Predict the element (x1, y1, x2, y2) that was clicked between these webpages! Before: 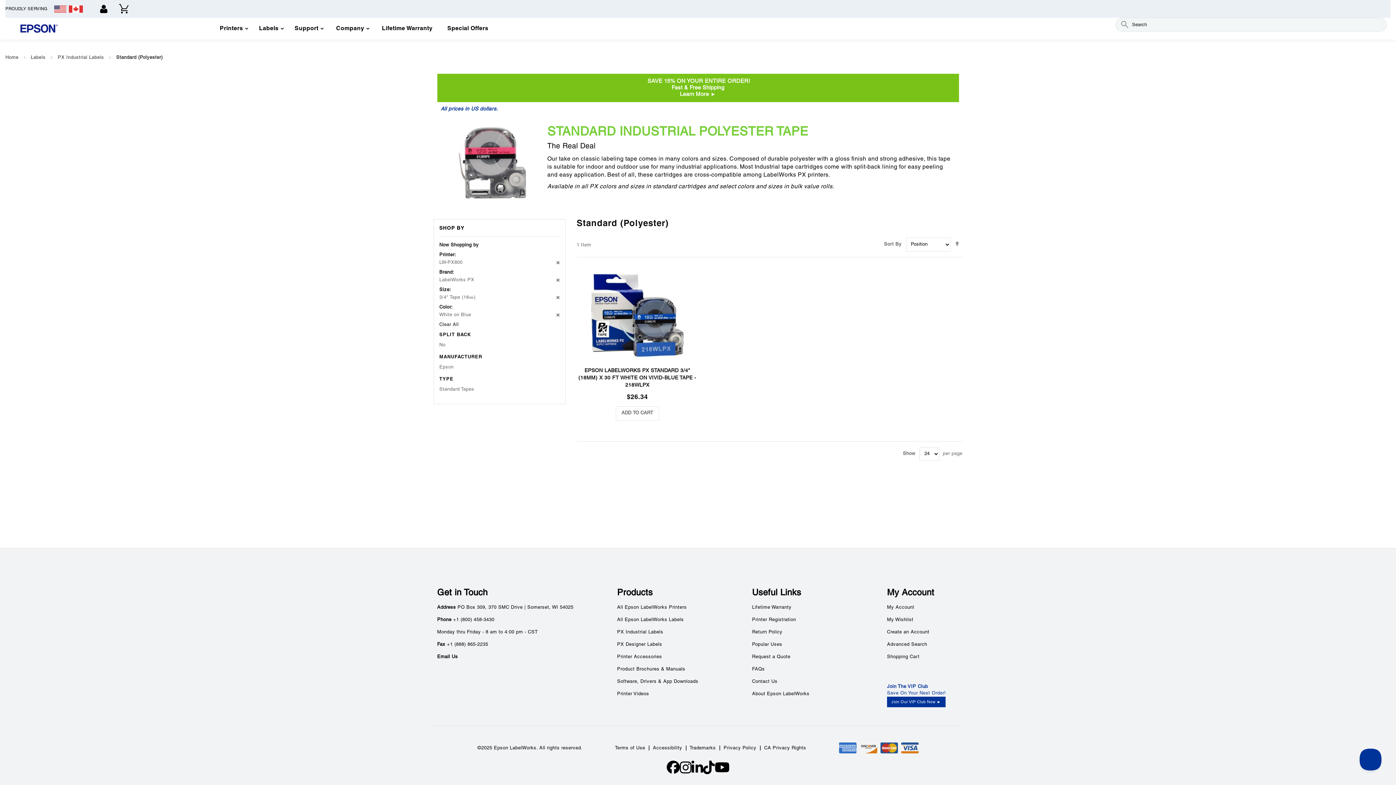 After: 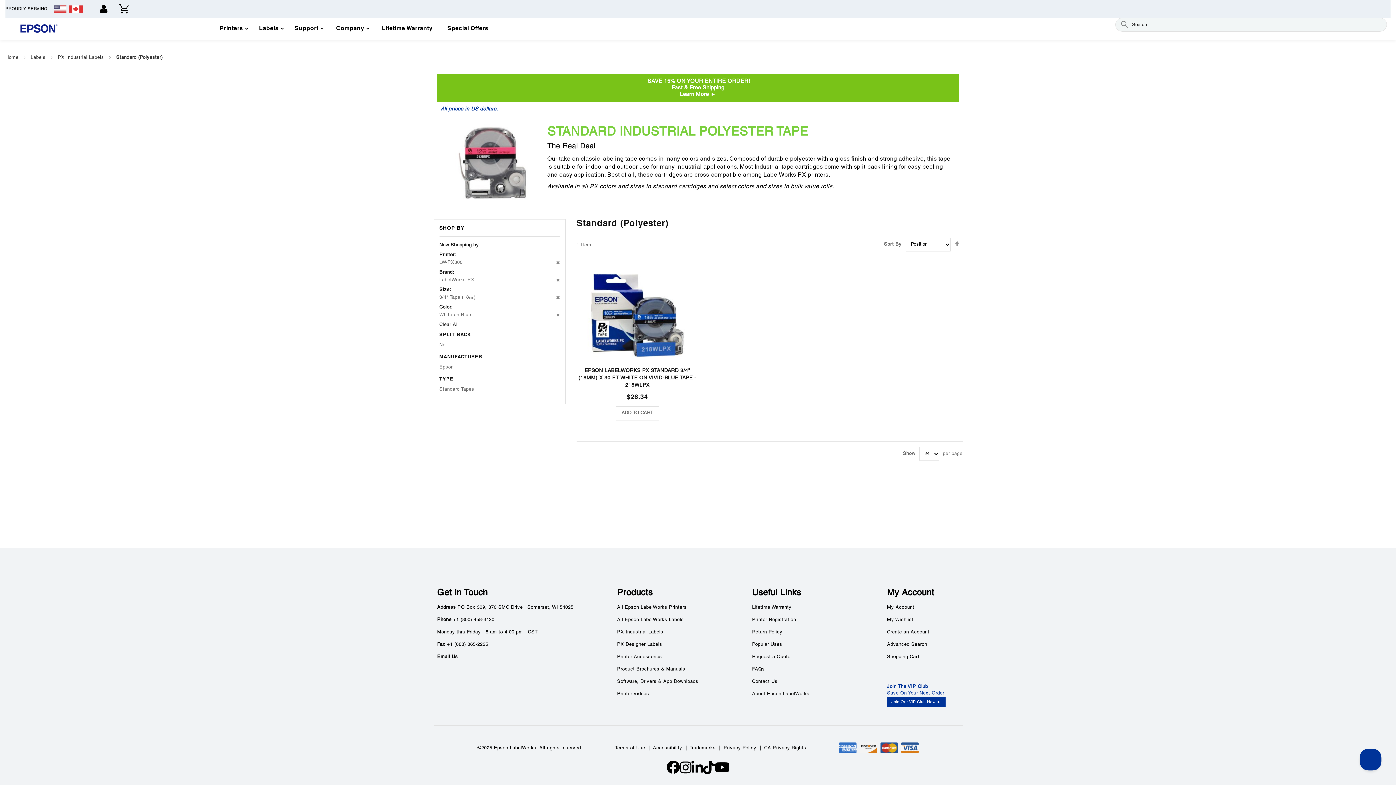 Action: bbox: (679, 761, 691, 774)